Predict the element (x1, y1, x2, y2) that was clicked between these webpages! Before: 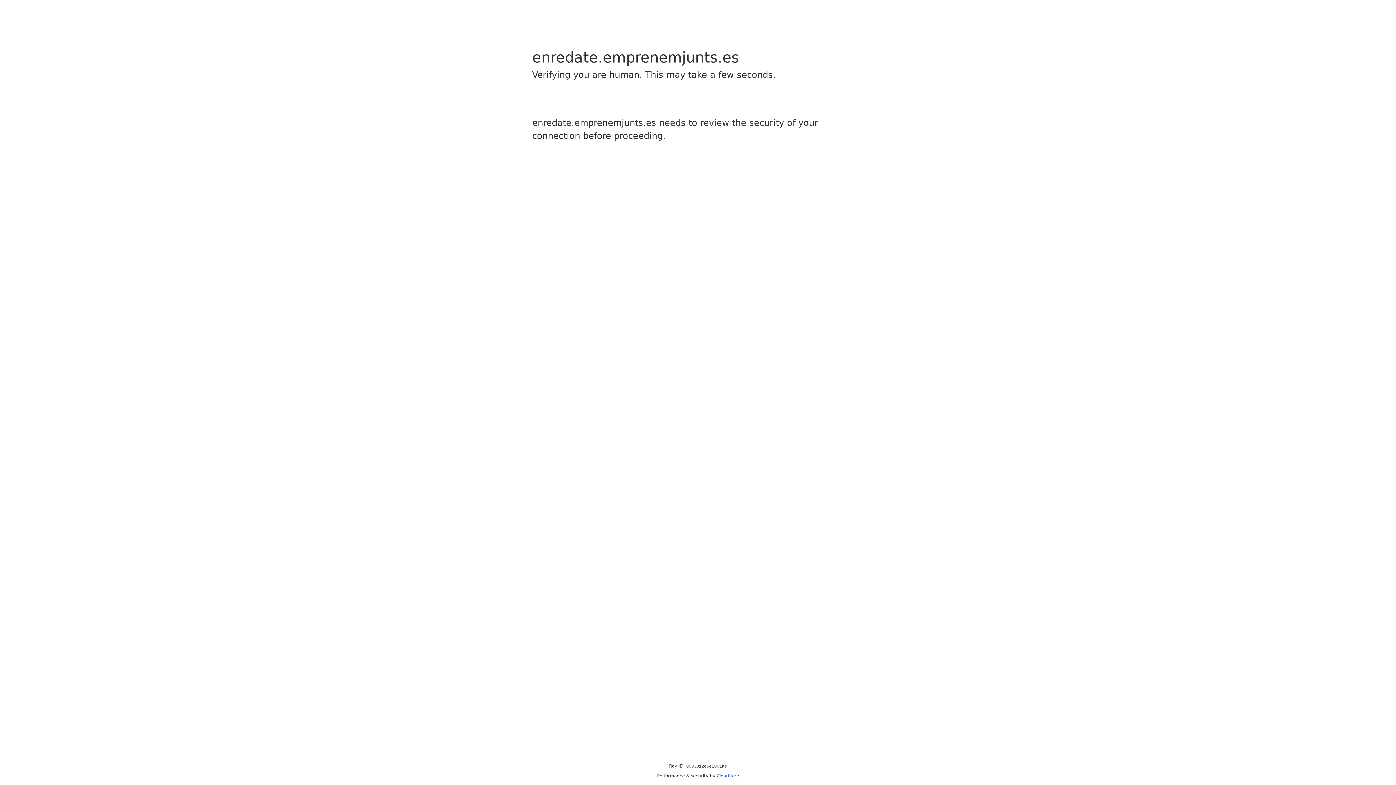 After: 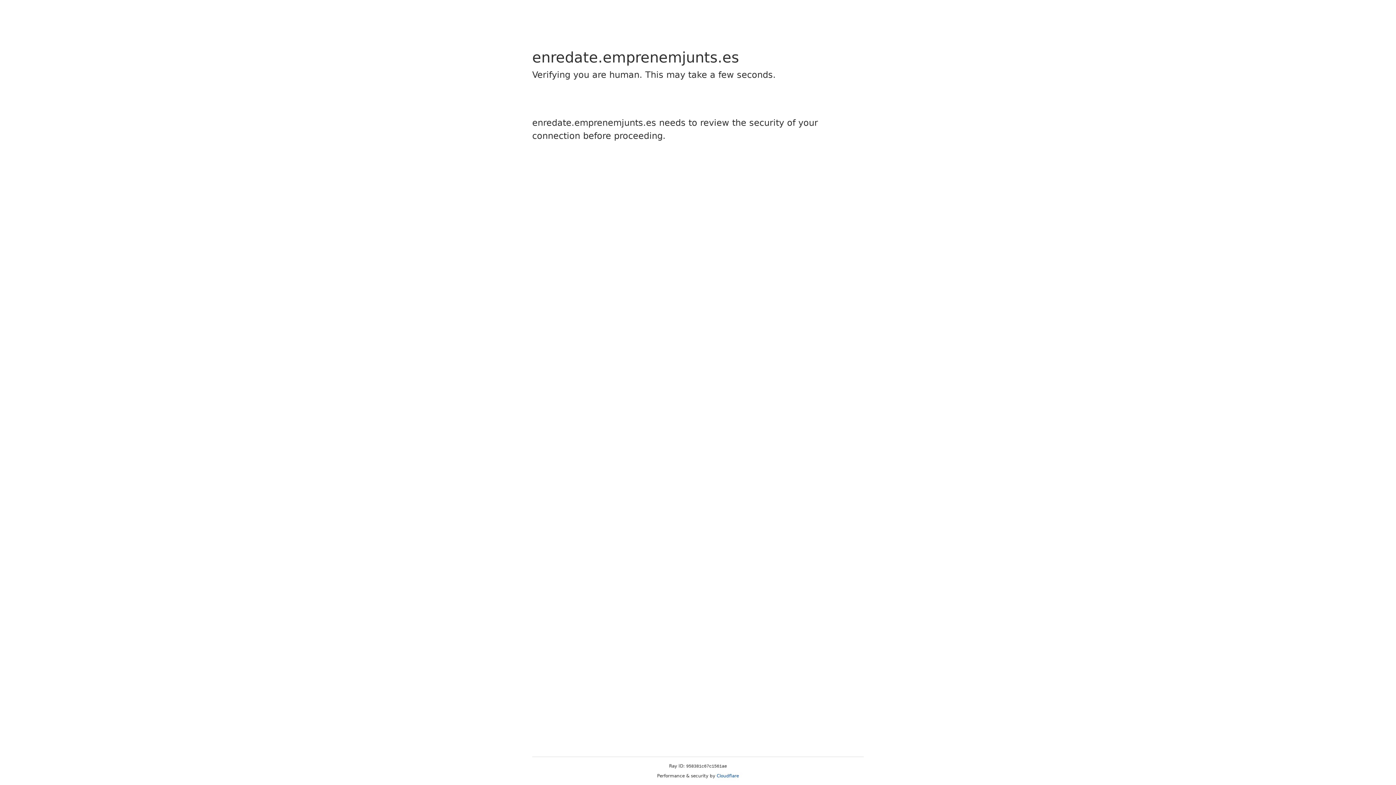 Action: label: Cloudflare bbox: (716, 773, 739, 778)